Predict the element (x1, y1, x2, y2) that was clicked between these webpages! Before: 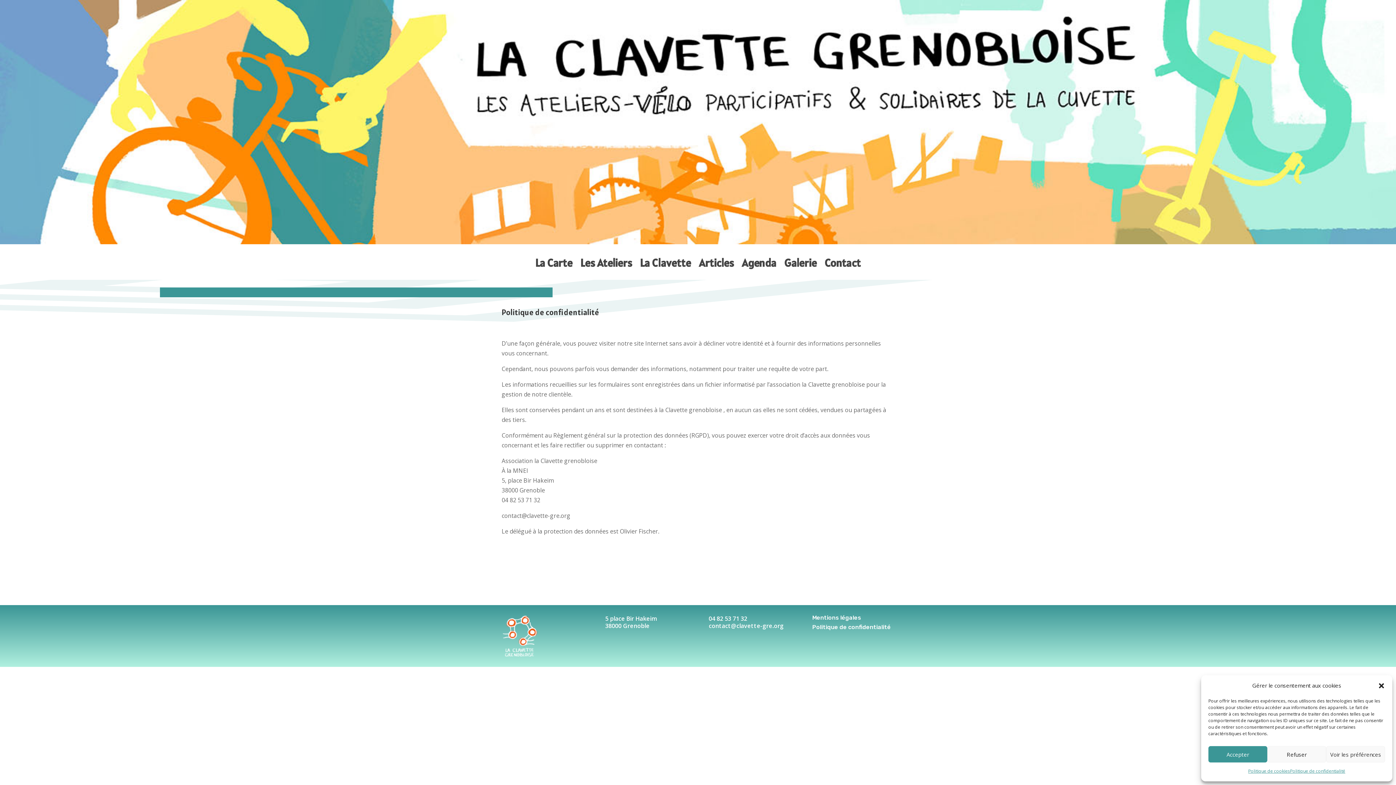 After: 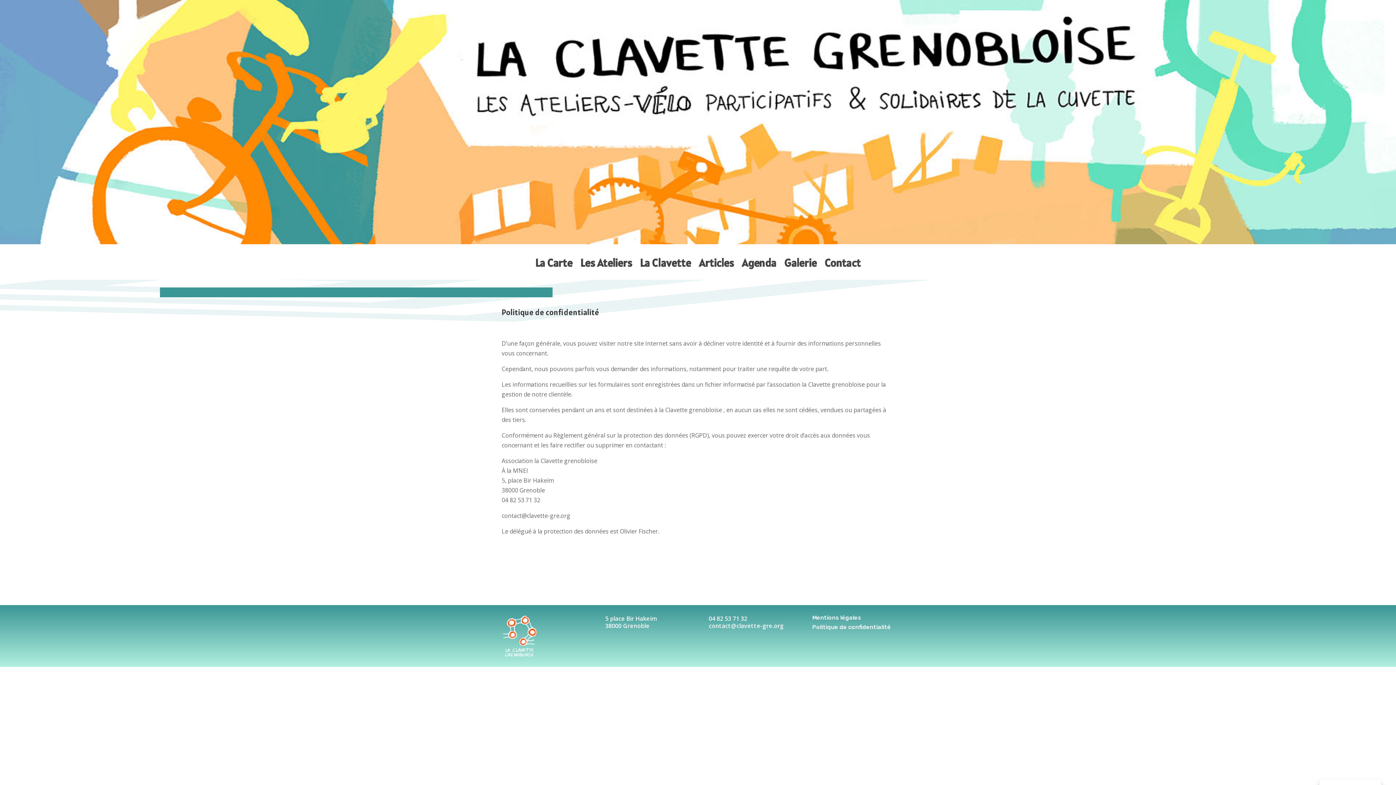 Action: label: Fermer la boîte de dialogue bbox: (1378, 682, 1385, 689)